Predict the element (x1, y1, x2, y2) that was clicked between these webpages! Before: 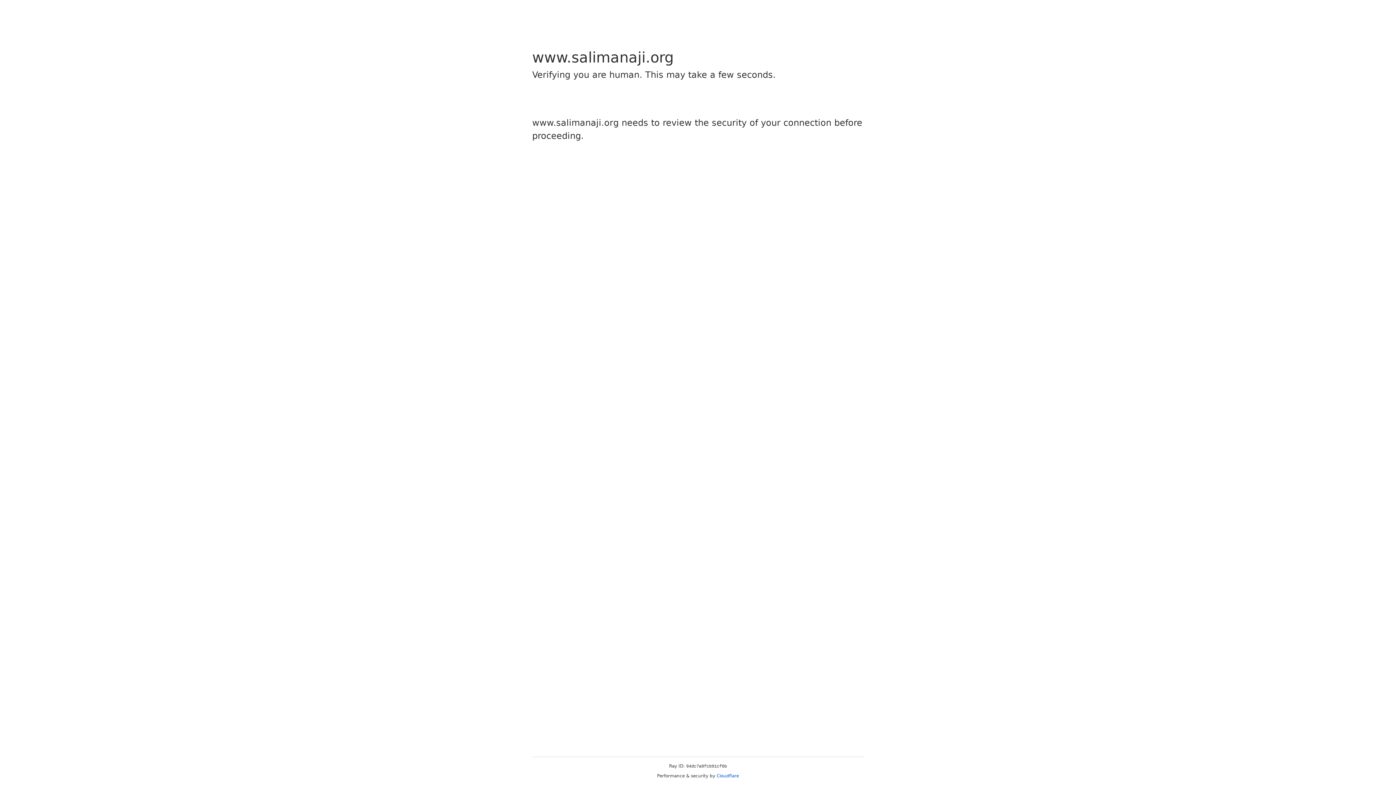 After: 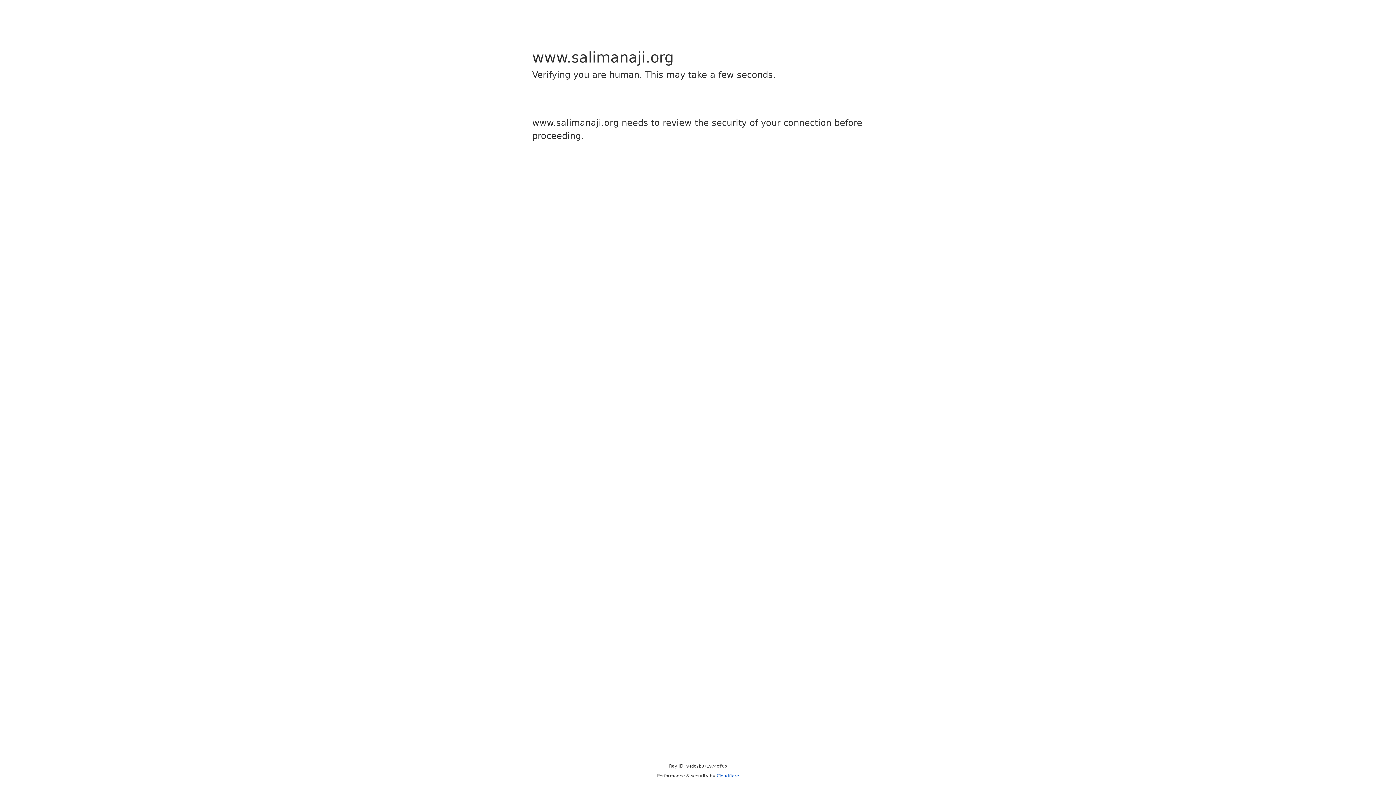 Action: bbox: (716, 773, 739, 778) label: Cloudflare